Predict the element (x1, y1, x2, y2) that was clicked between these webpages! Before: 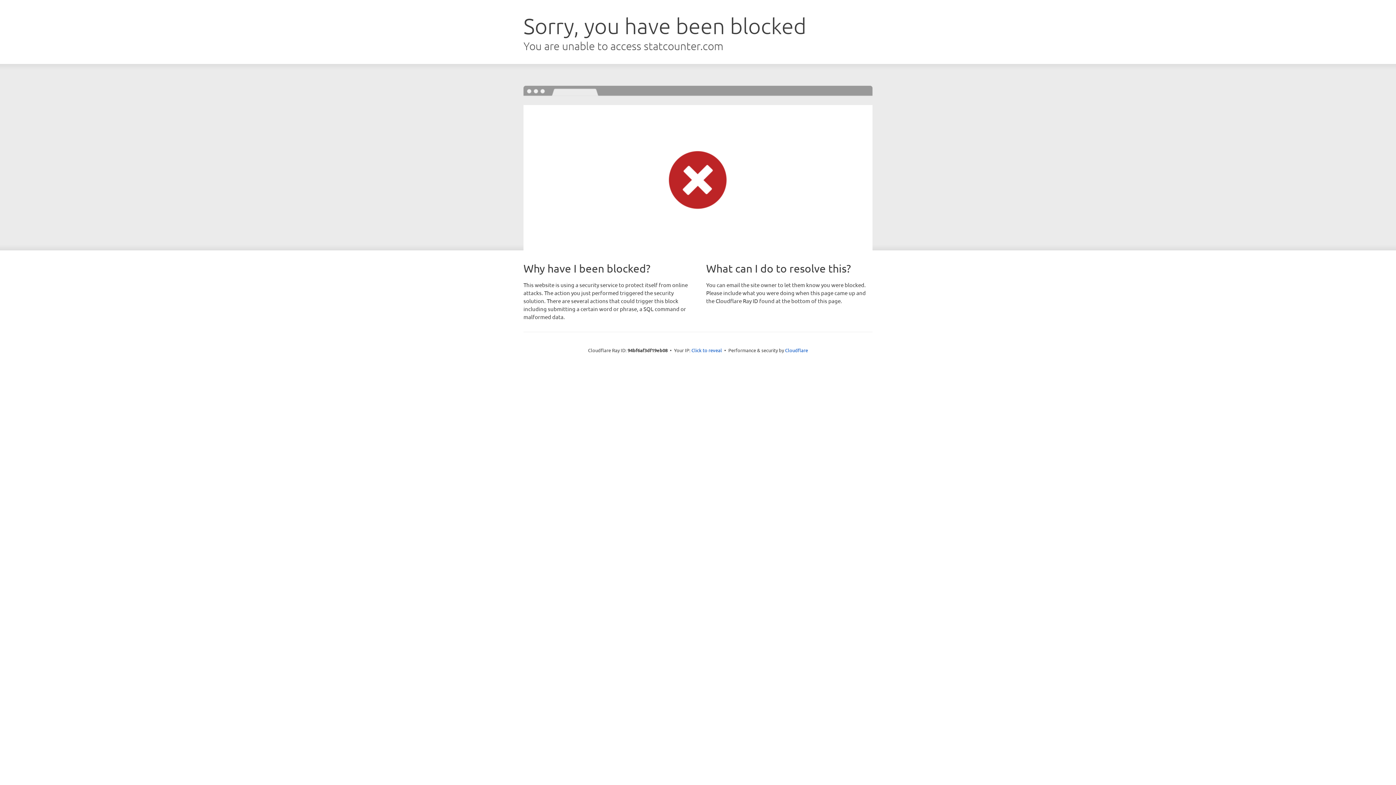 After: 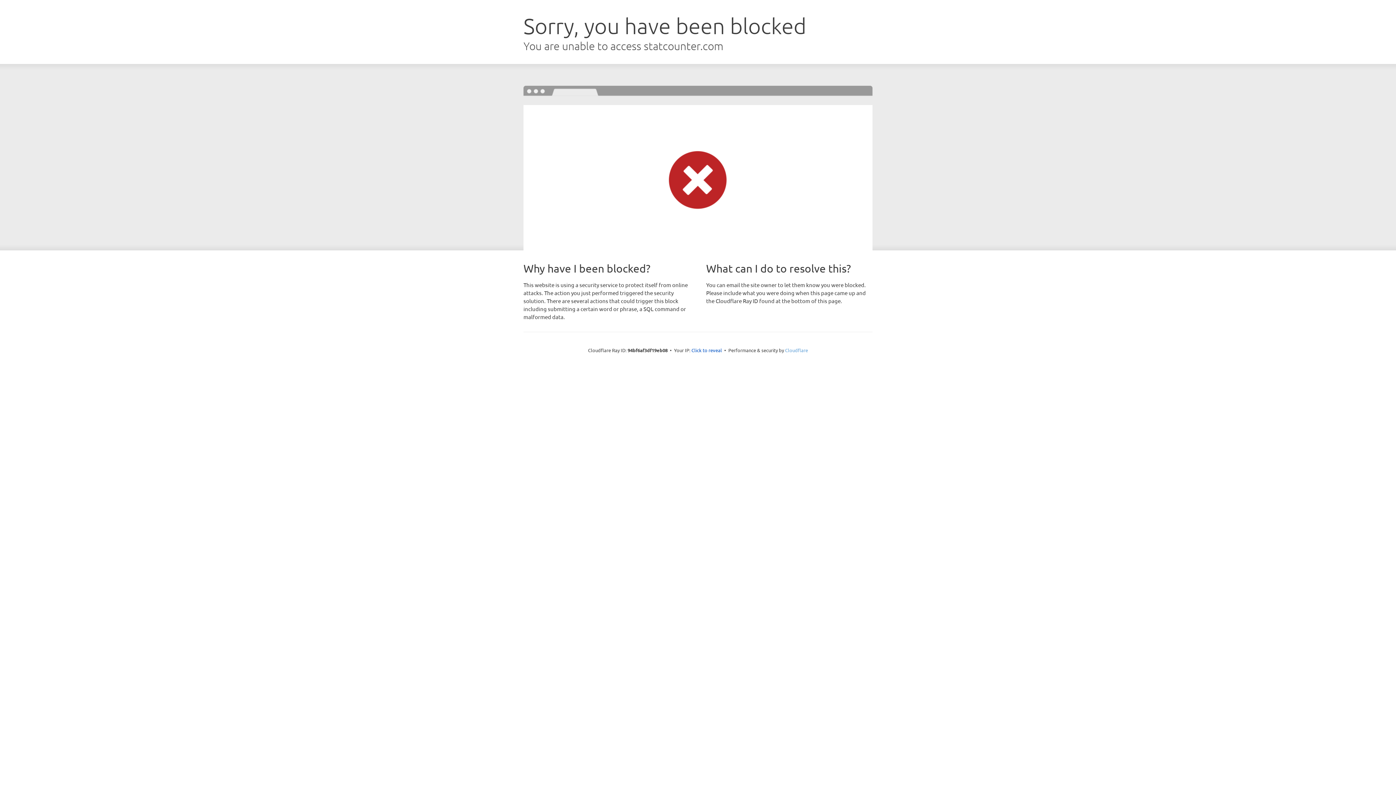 Action: bbox: (785, 347, 808, 353) label: Cloudflare